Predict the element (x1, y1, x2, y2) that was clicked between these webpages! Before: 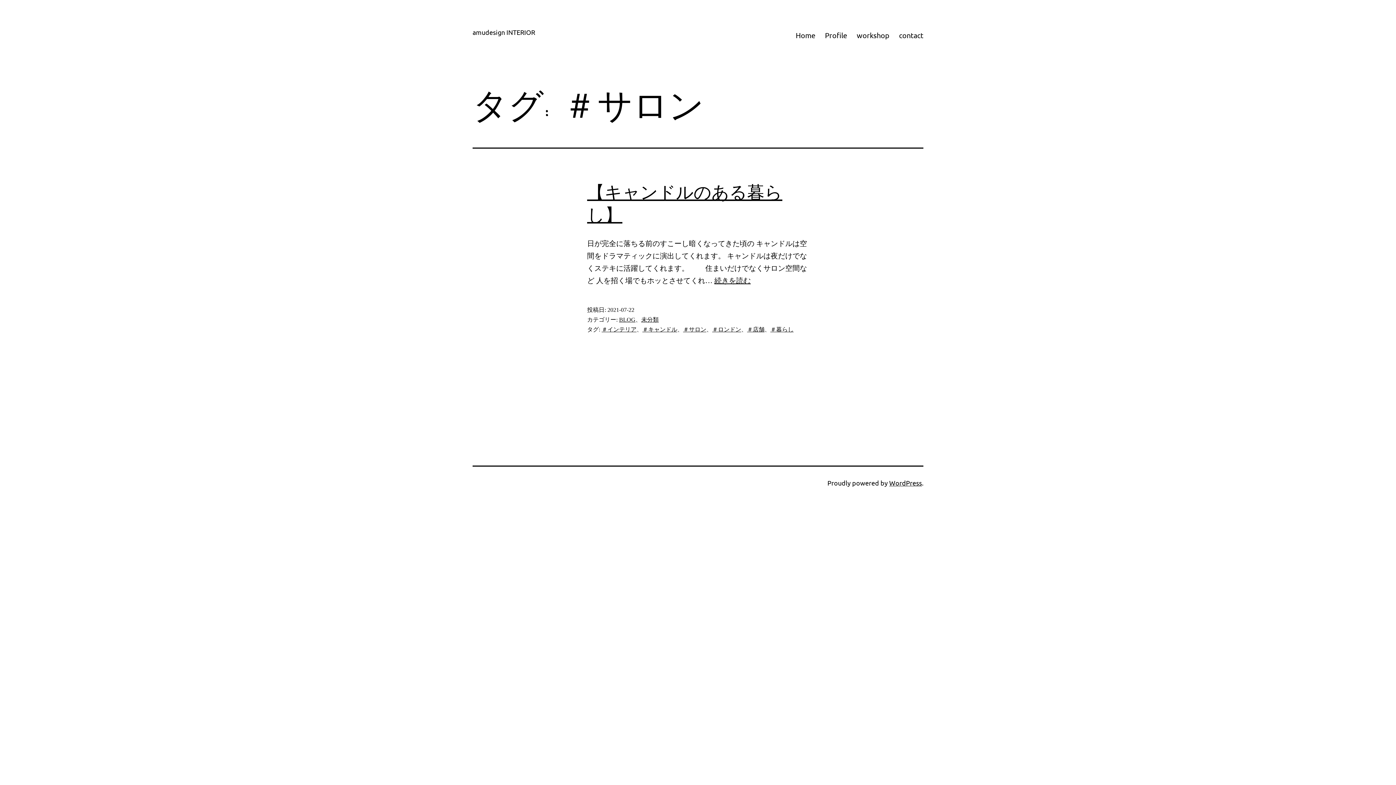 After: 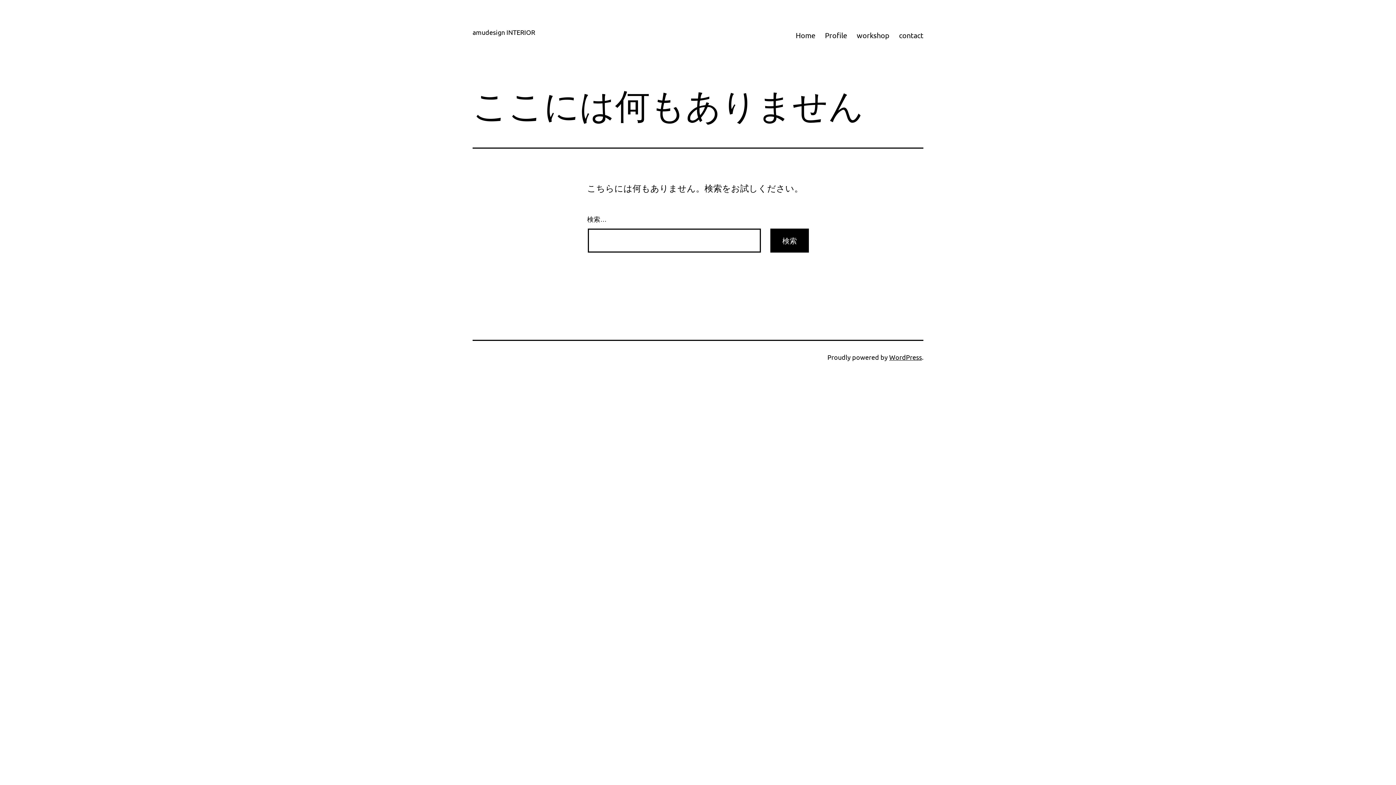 Action: bbox: (852, 26, 894, 44) label: workshop